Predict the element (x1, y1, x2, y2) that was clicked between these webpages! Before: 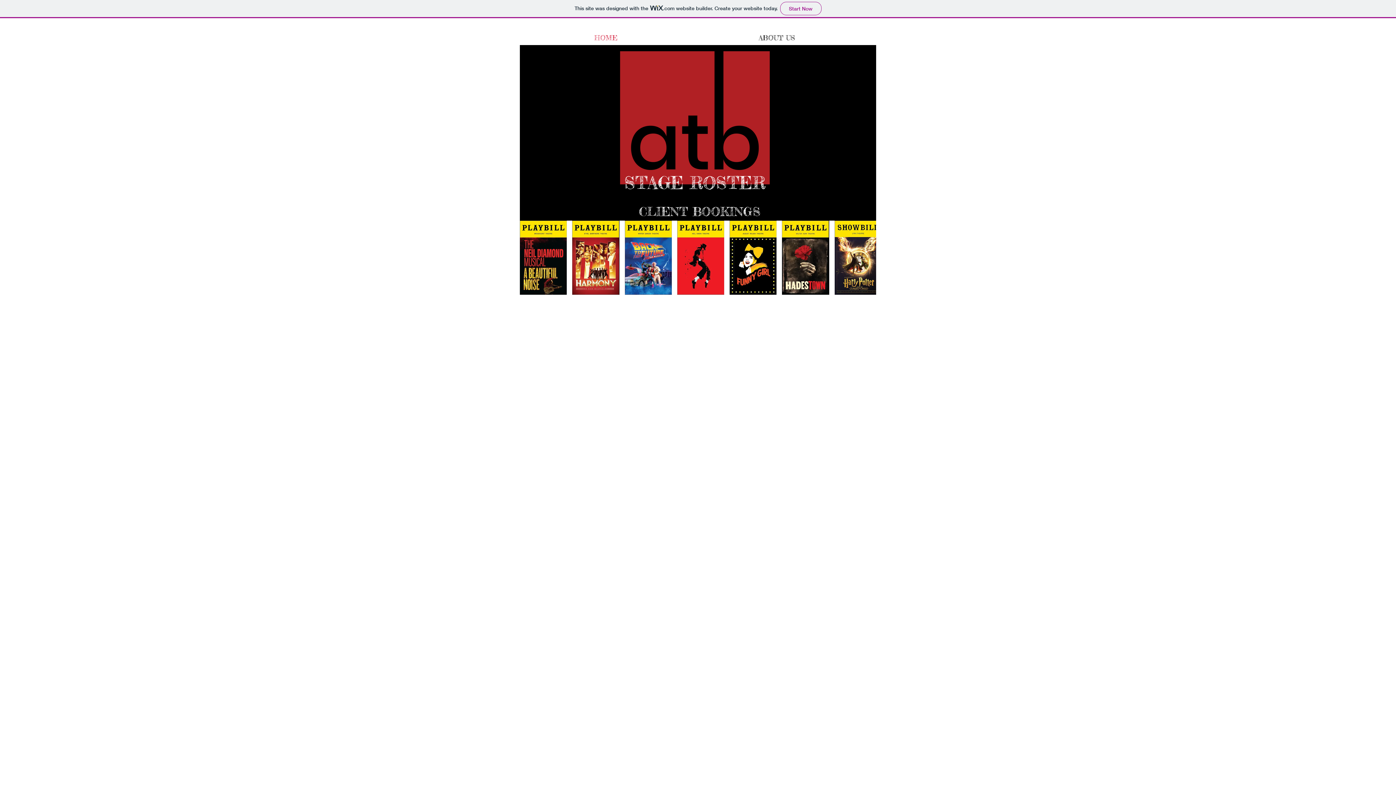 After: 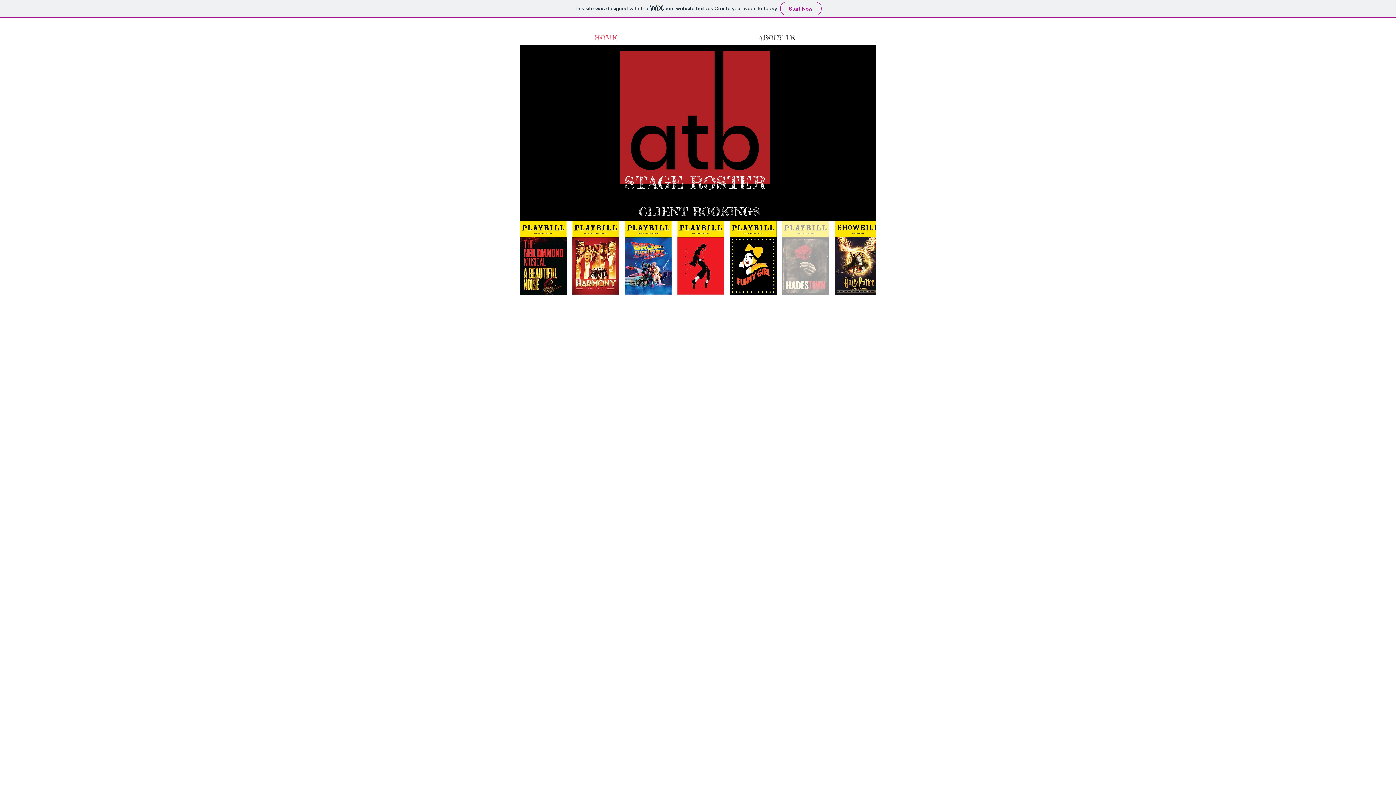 Action: bbox: (782, 220, 829, 294) label: HADESTOWN PLAYBILL